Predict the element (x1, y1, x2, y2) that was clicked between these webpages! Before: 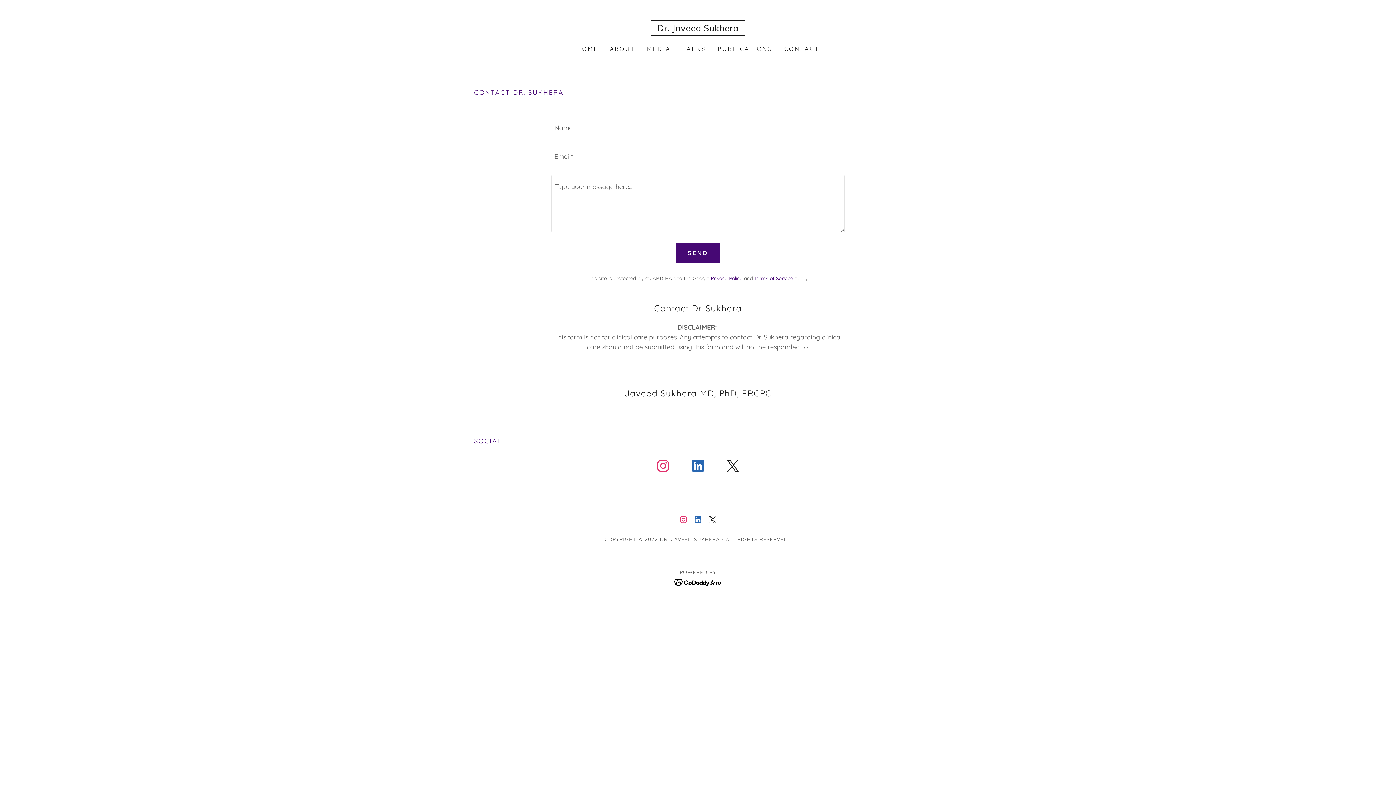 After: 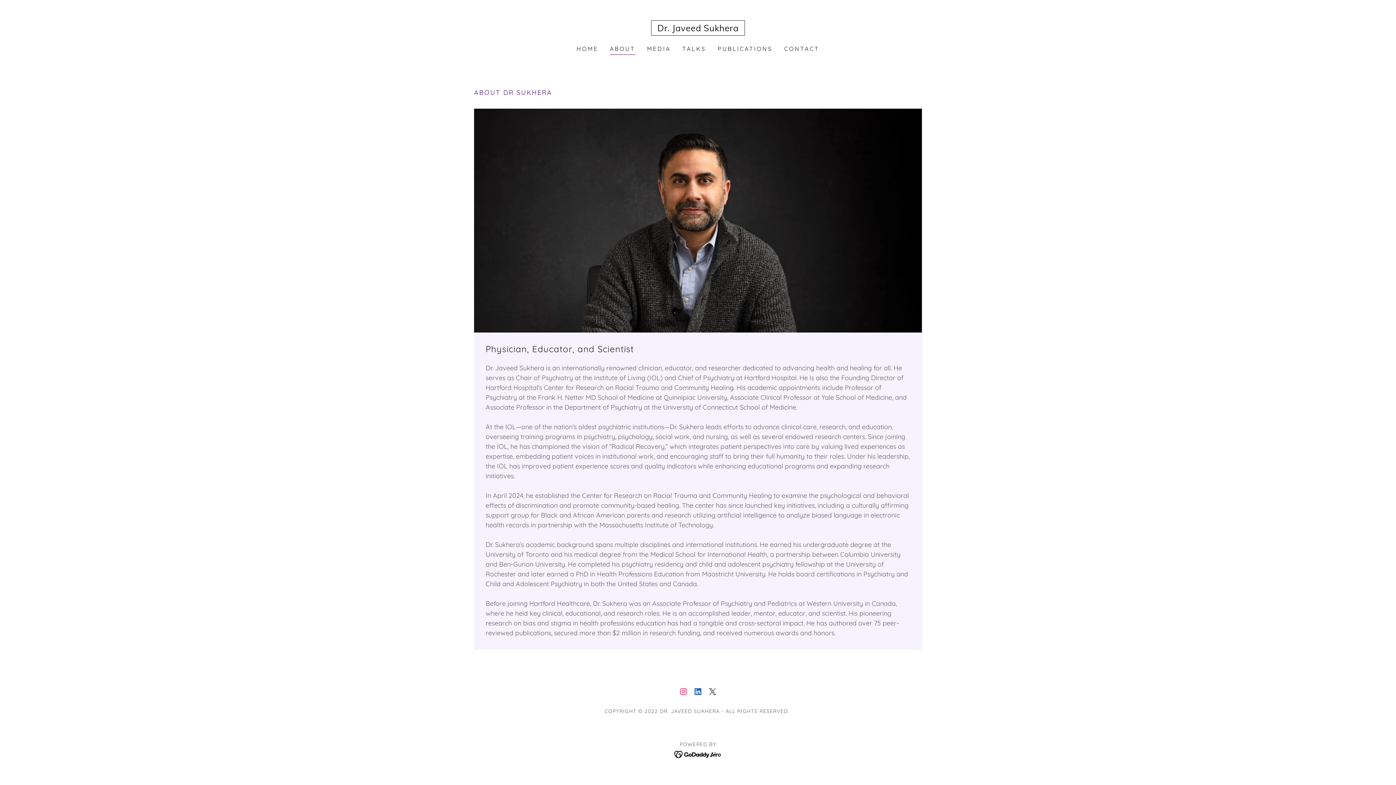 Action: bbox: (607, 42, 637, 55) label: ABOUT